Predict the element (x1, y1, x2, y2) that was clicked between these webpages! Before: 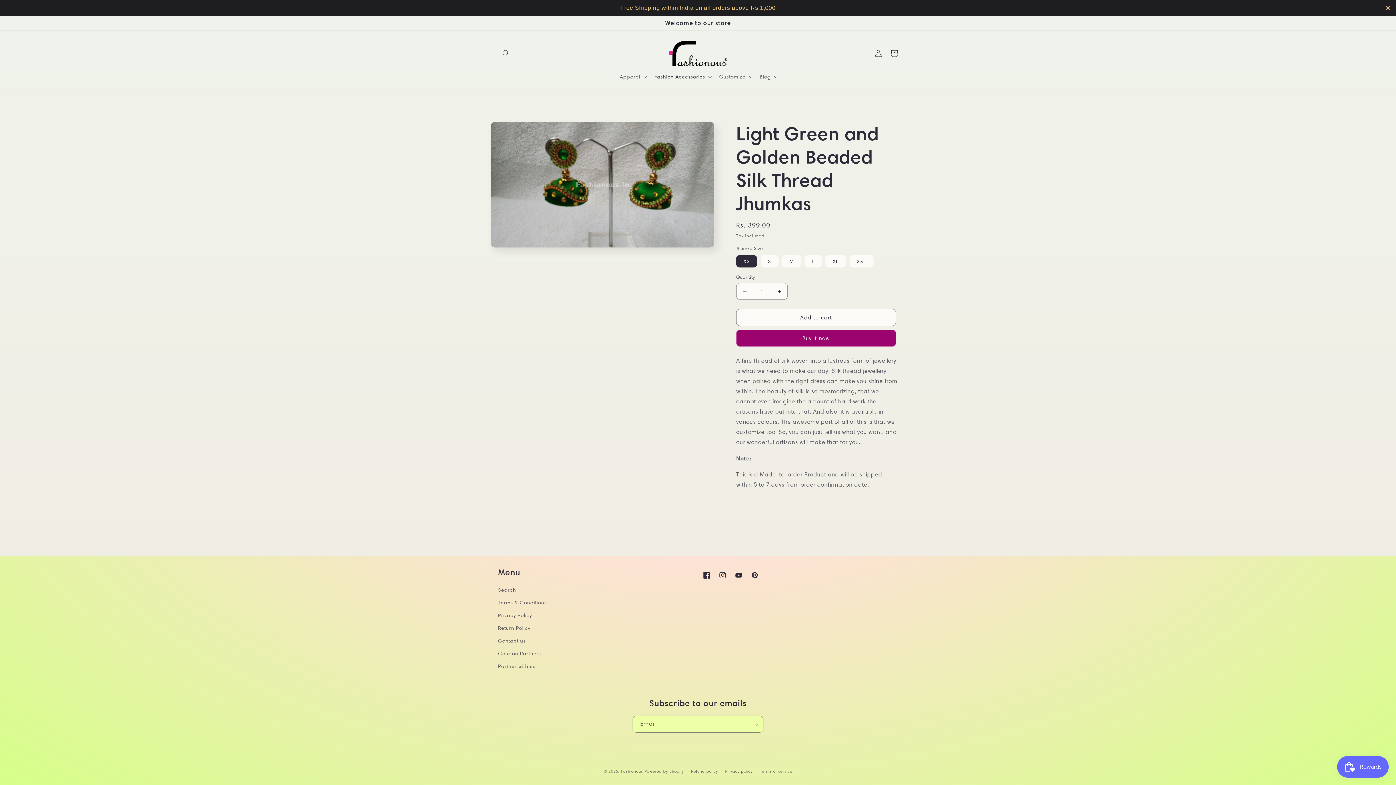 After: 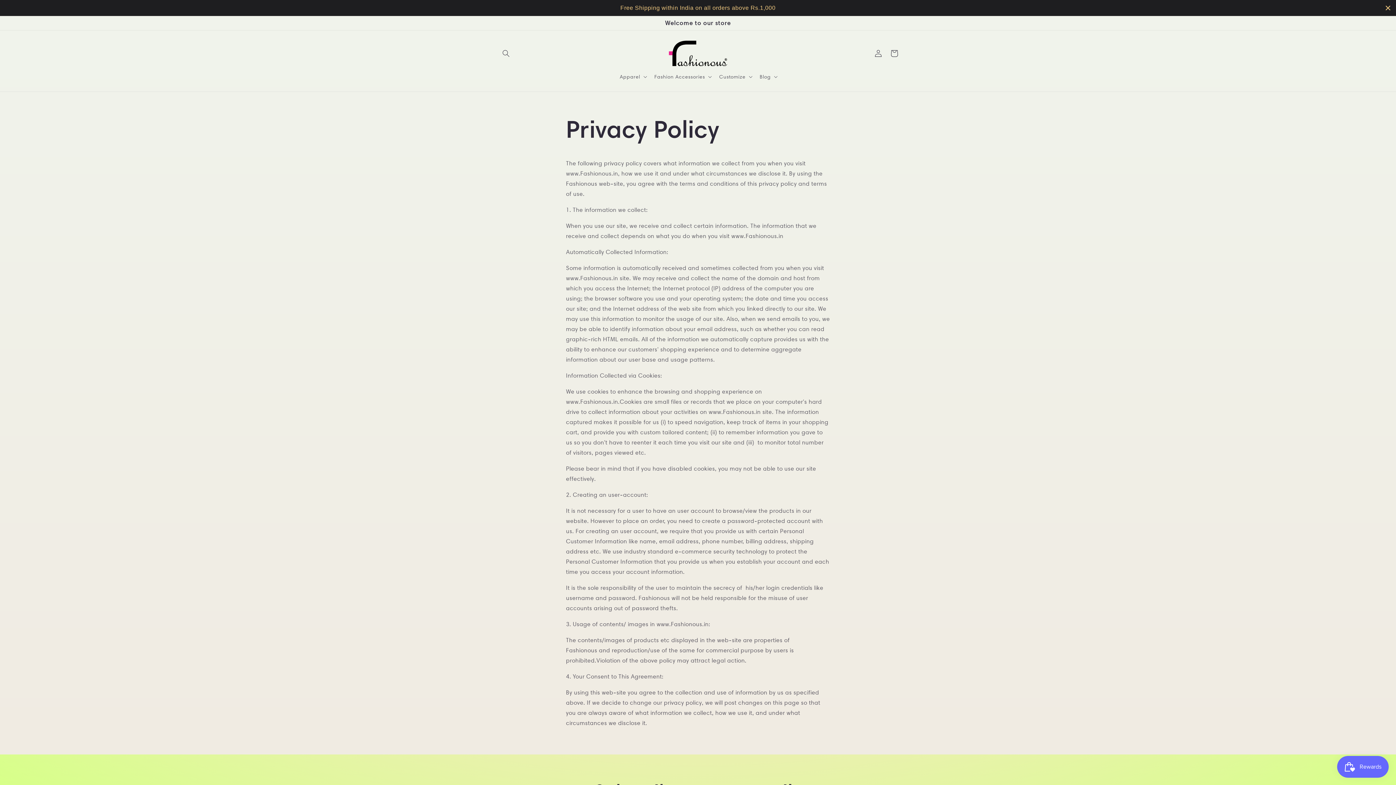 Action: bbox: (498, 609, 532, 622) label: Privacy Policy